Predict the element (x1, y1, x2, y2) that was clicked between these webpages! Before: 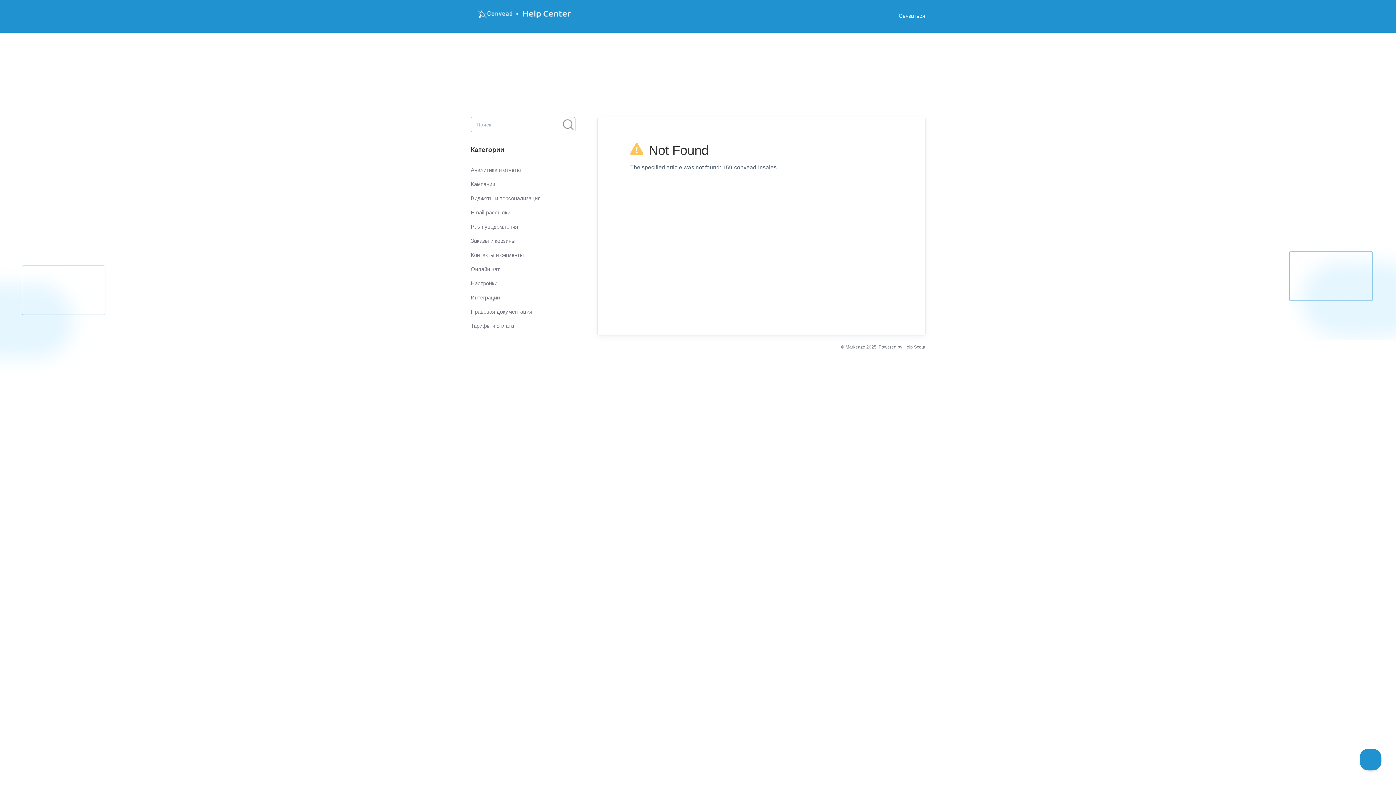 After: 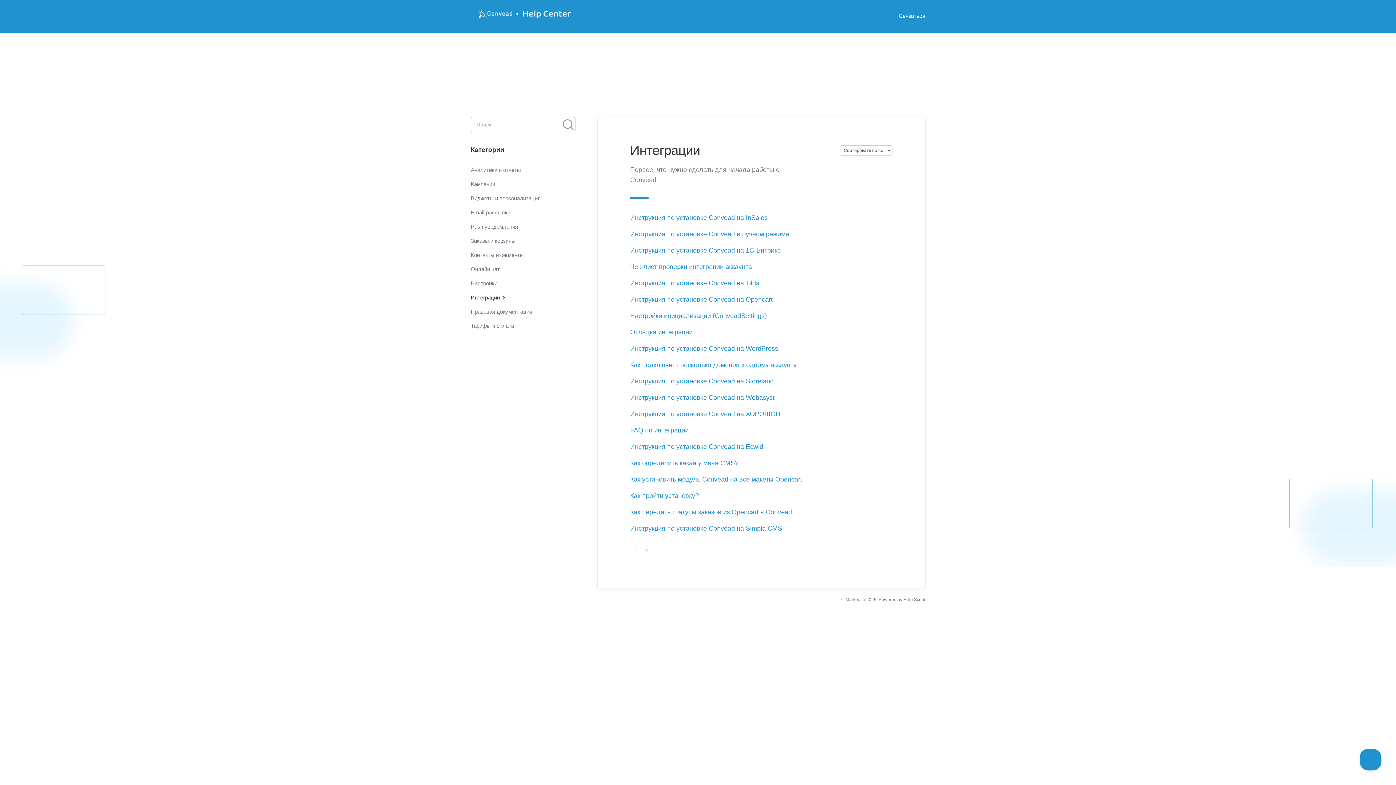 Action: label: Интеграции bbox: (470, 291, 505, 304)